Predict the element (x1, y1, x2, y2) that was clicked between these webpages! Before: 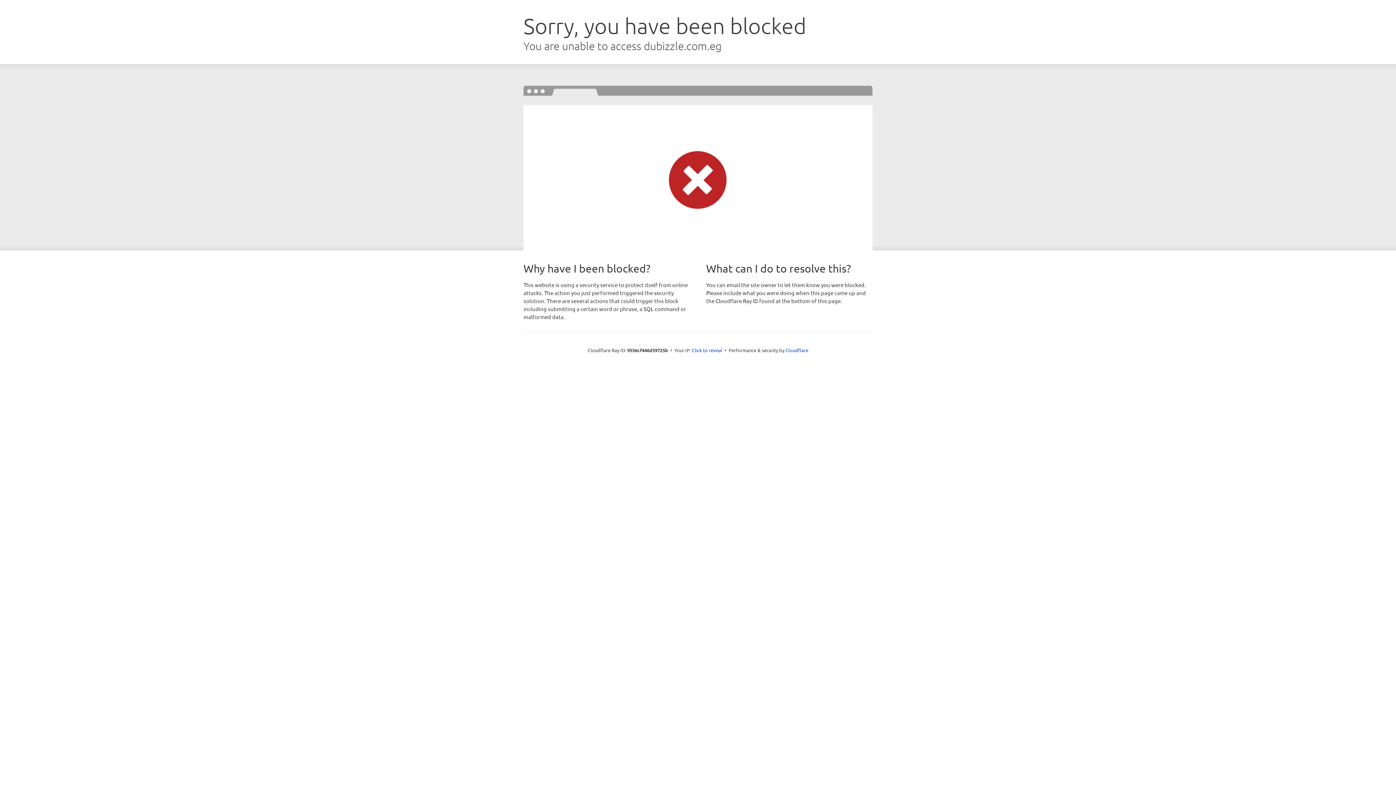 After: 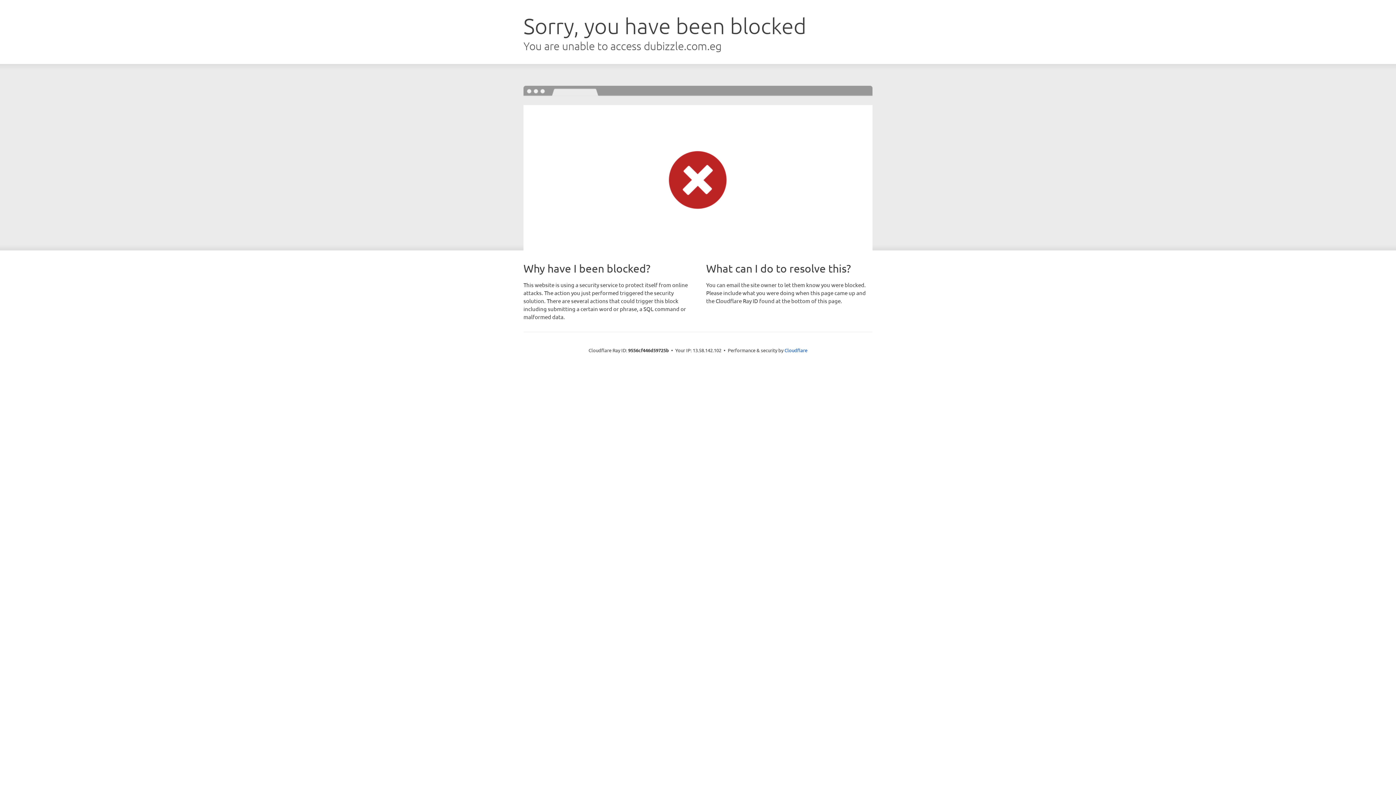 Action: label: Click to reveal bbox: (692, 346, 722, 353)